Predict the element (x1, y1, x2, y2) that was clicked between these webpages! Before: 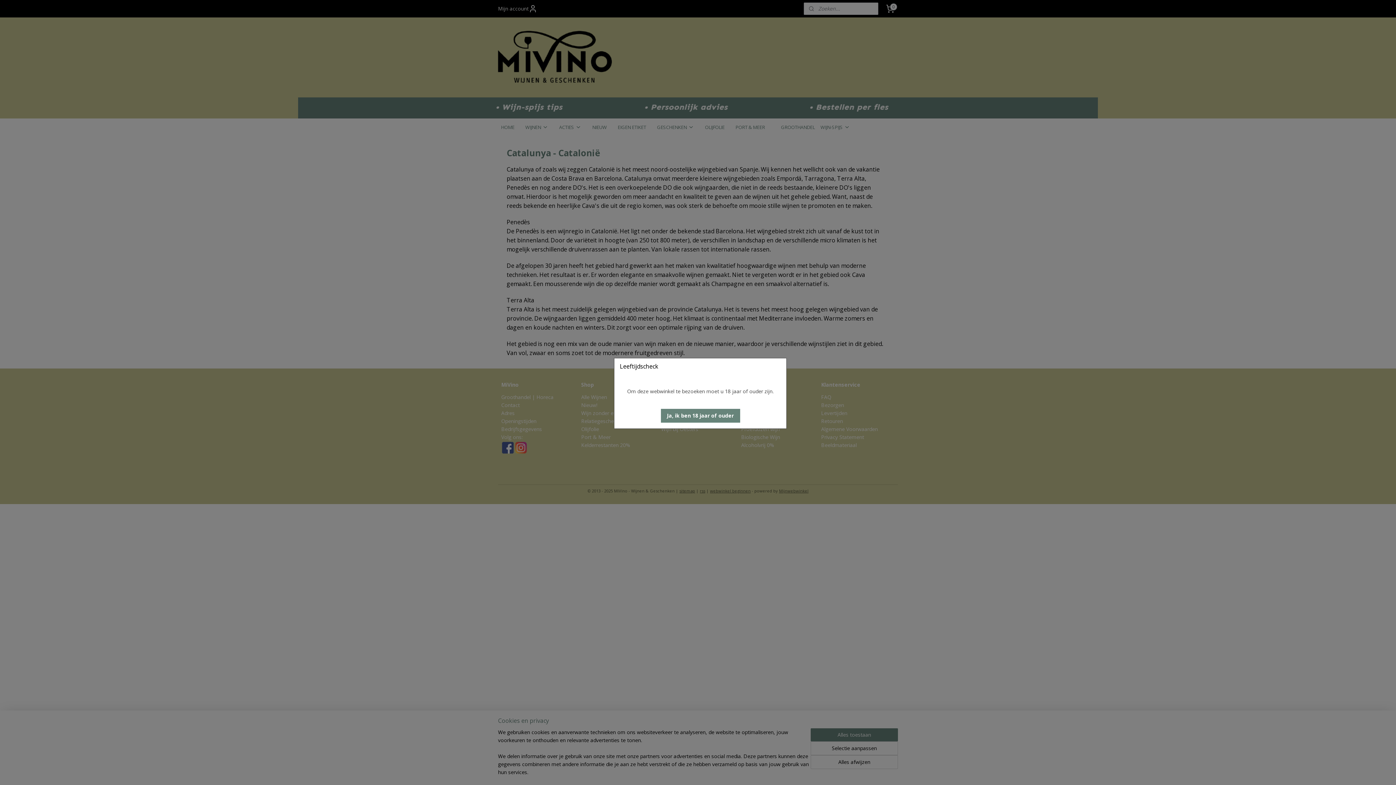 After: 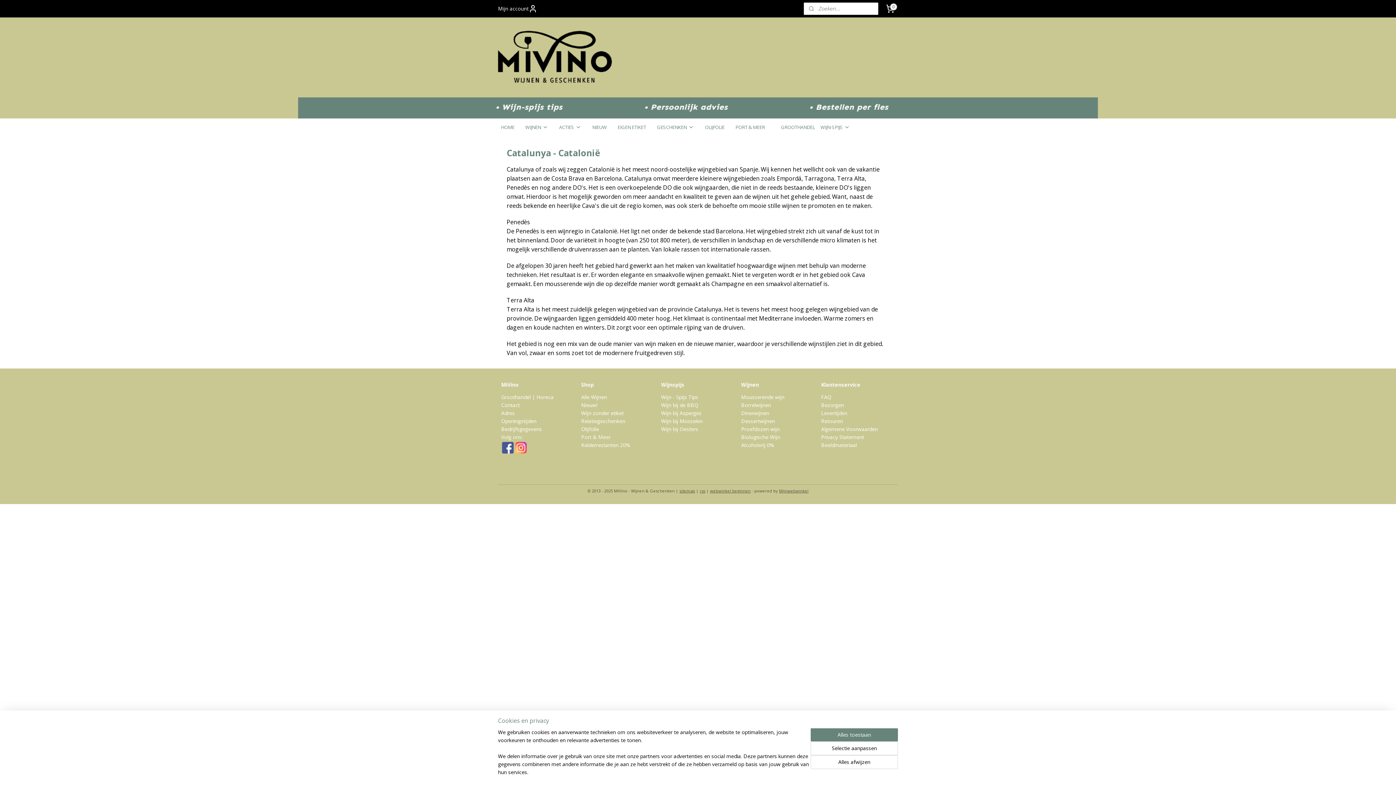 Action: label: Ja, ik ben 18 jaar of ouder bbox: (660, 409, 740, 422)